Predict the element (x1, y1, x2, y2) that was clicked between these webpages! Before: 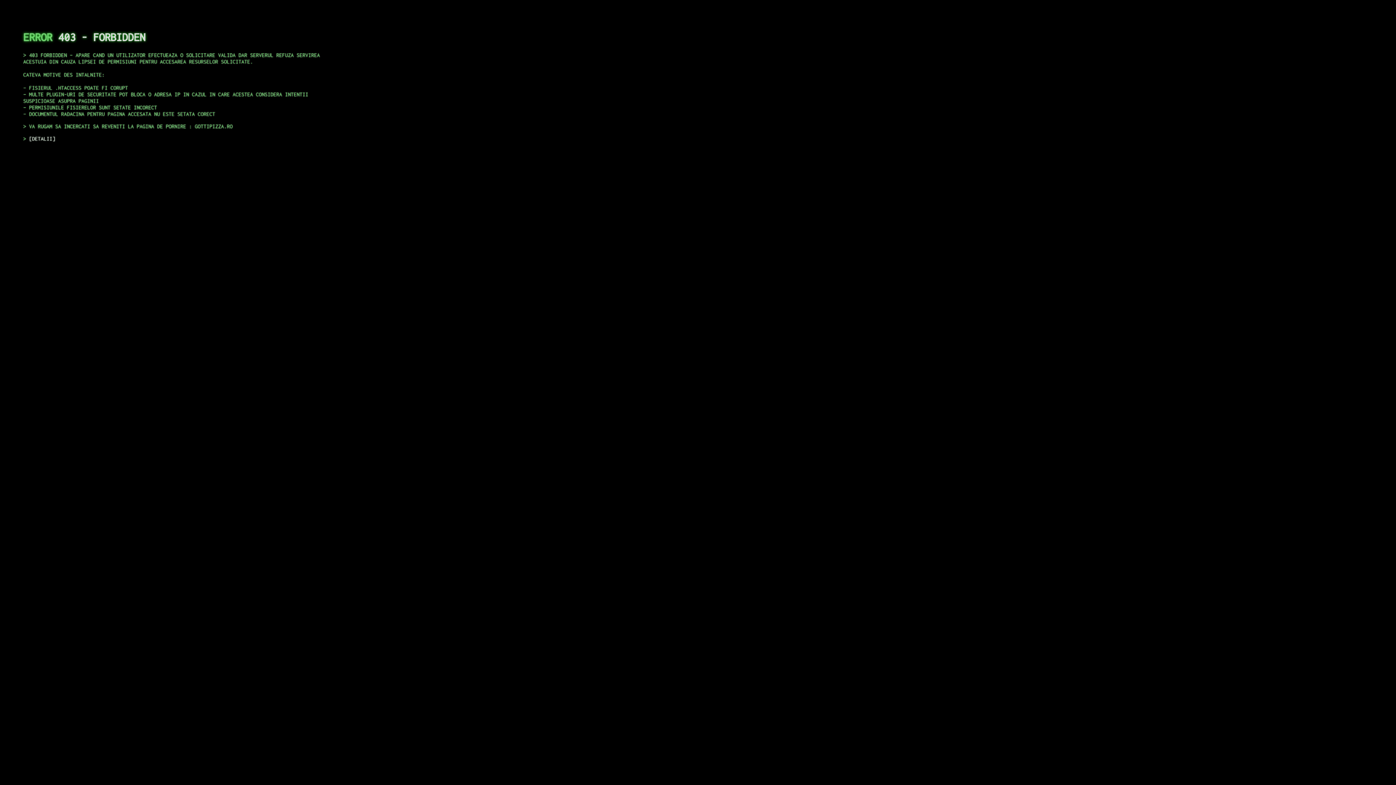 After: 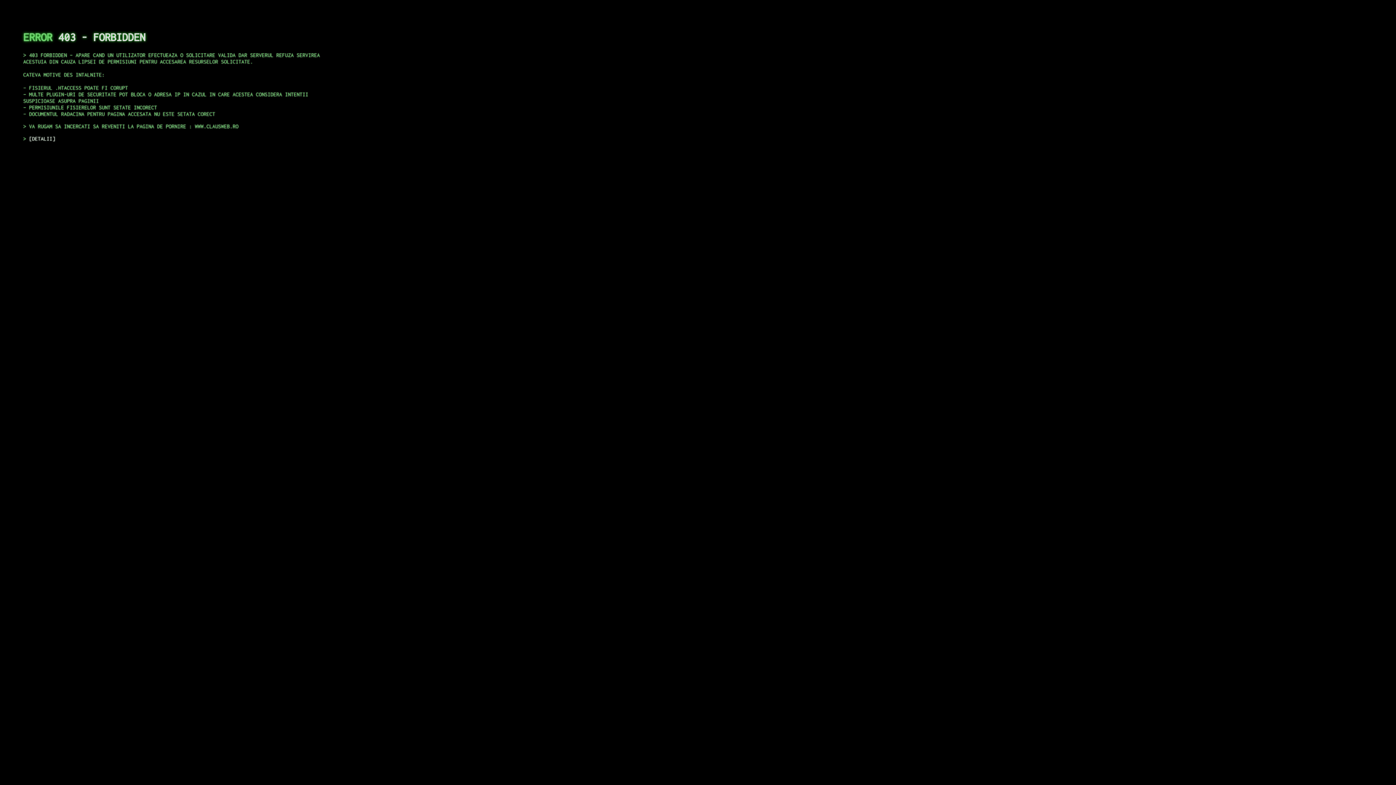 Action: label: DETALII bbox: (29, 135, 55, 141)